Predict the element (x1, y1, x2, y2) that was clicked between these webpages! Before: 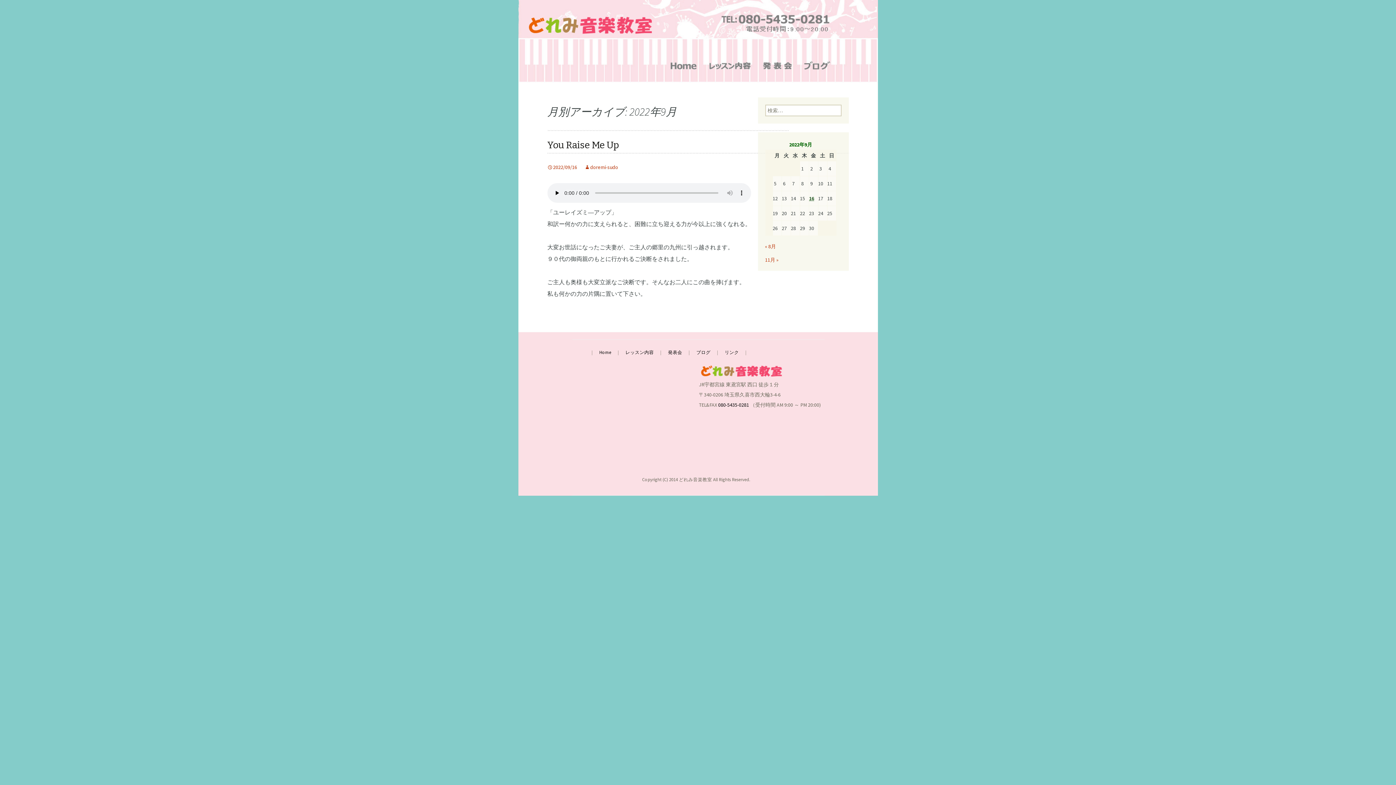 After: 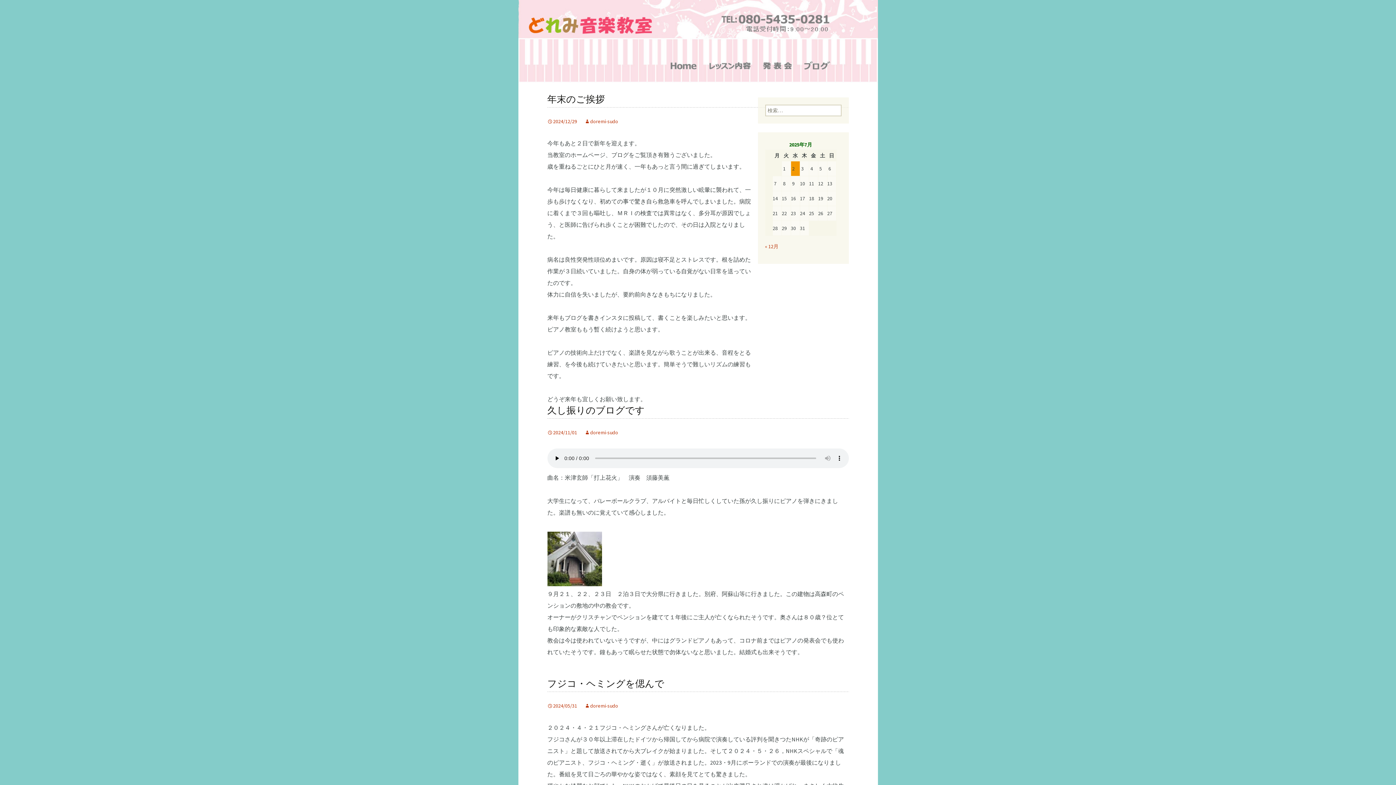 Action: bbox: (803, 61, 831, 68)